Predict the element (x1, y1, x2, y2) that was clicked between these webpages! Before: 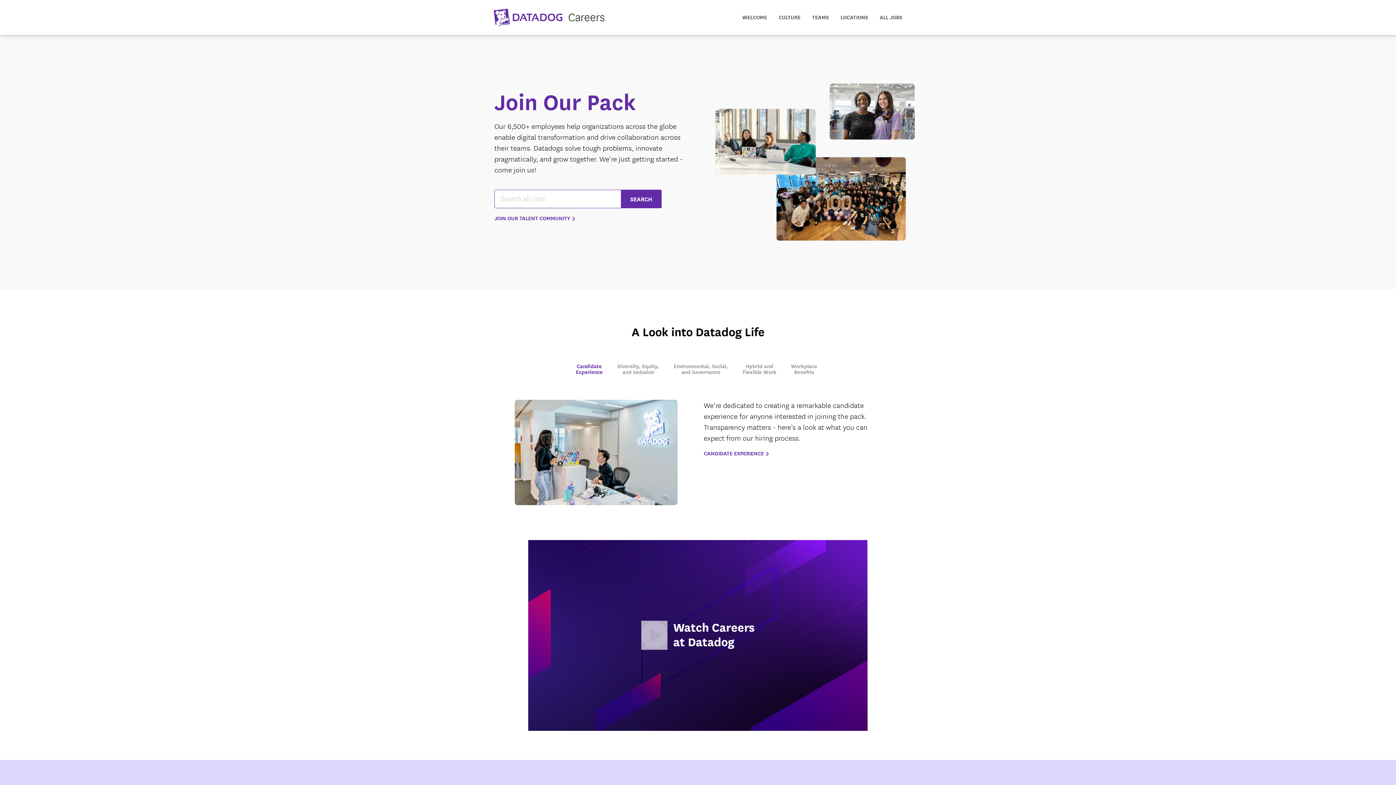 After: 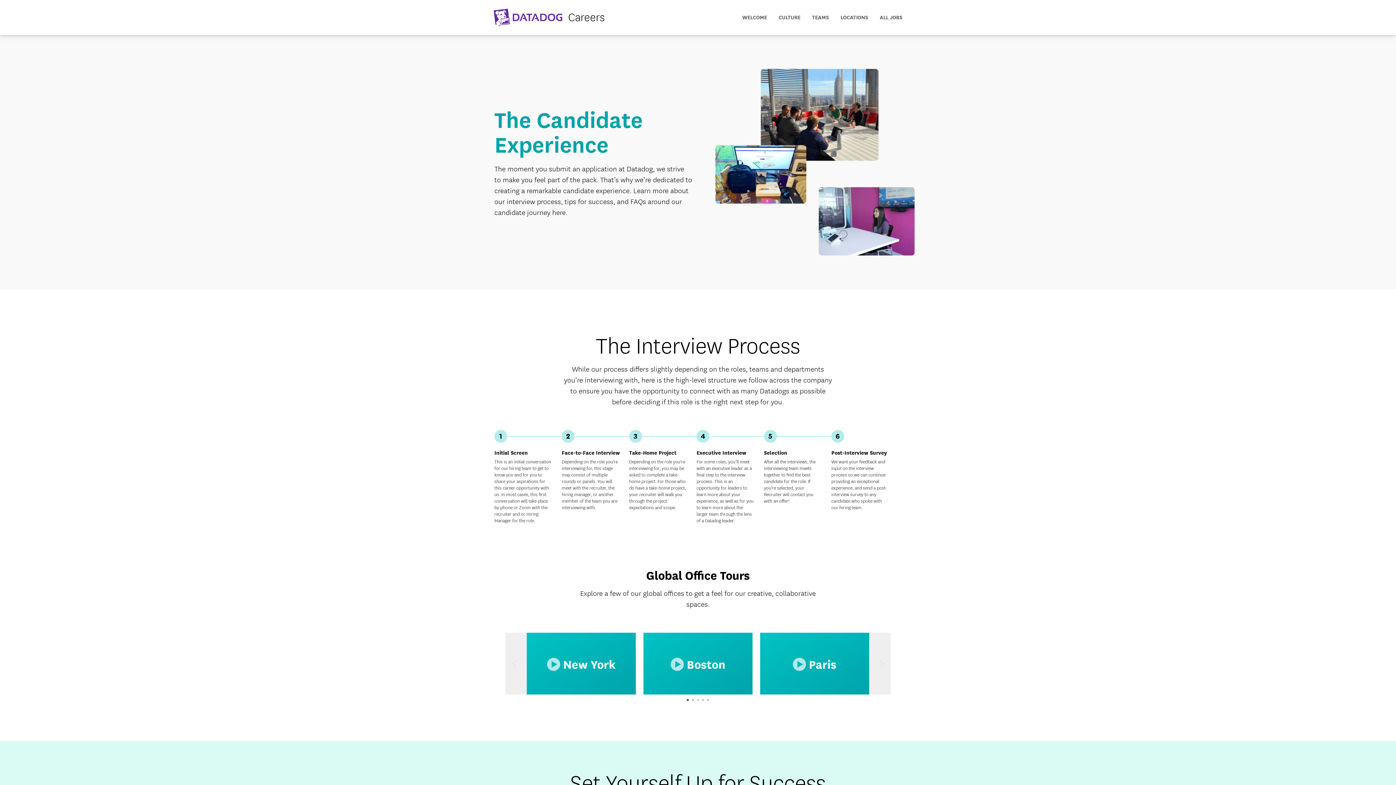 Action: label: CANDIDATE EXPERIENCE bbox: (703, 450, 768, 456)